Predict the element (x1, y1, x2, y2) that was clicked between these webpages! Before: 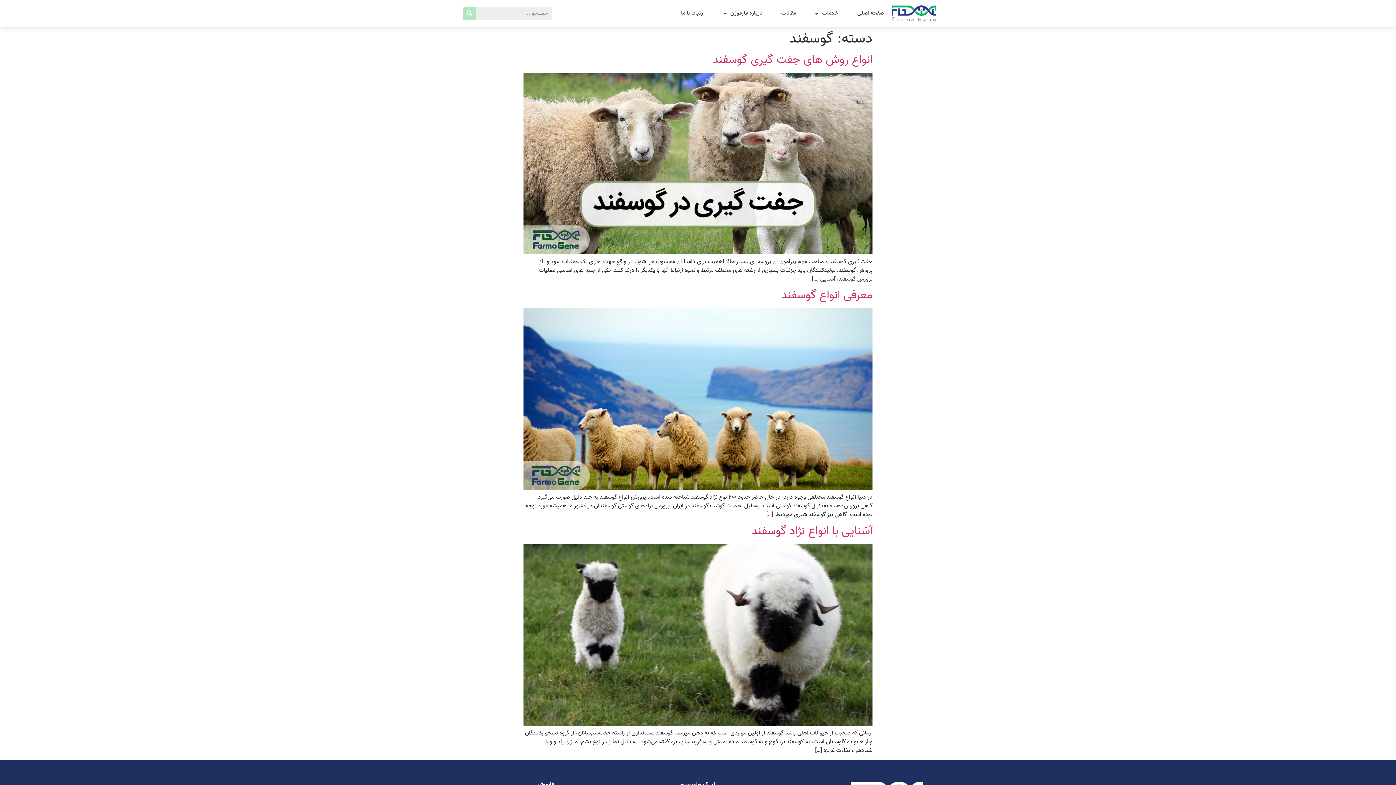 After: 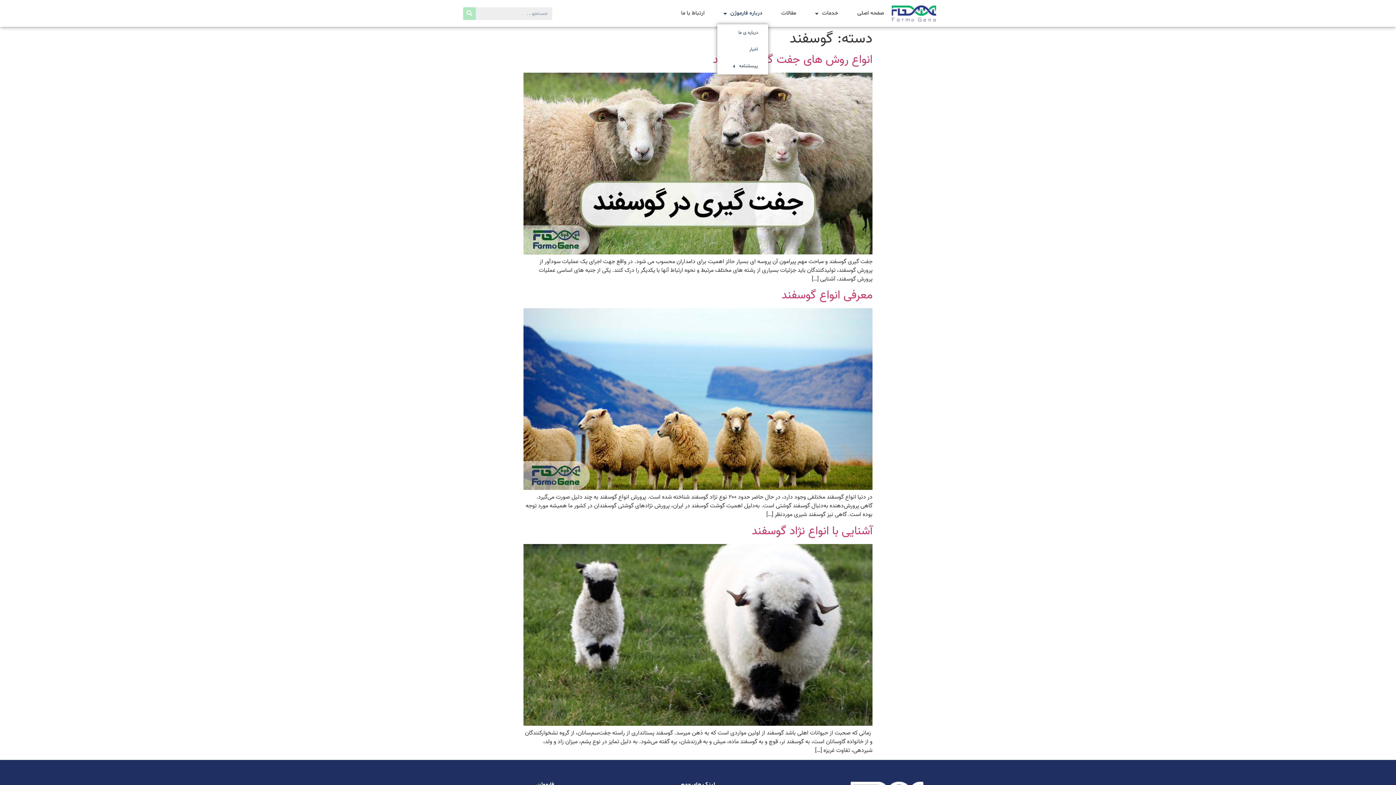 Action: bbox: (717, 2, 768, 24) label: درباره فارموژن